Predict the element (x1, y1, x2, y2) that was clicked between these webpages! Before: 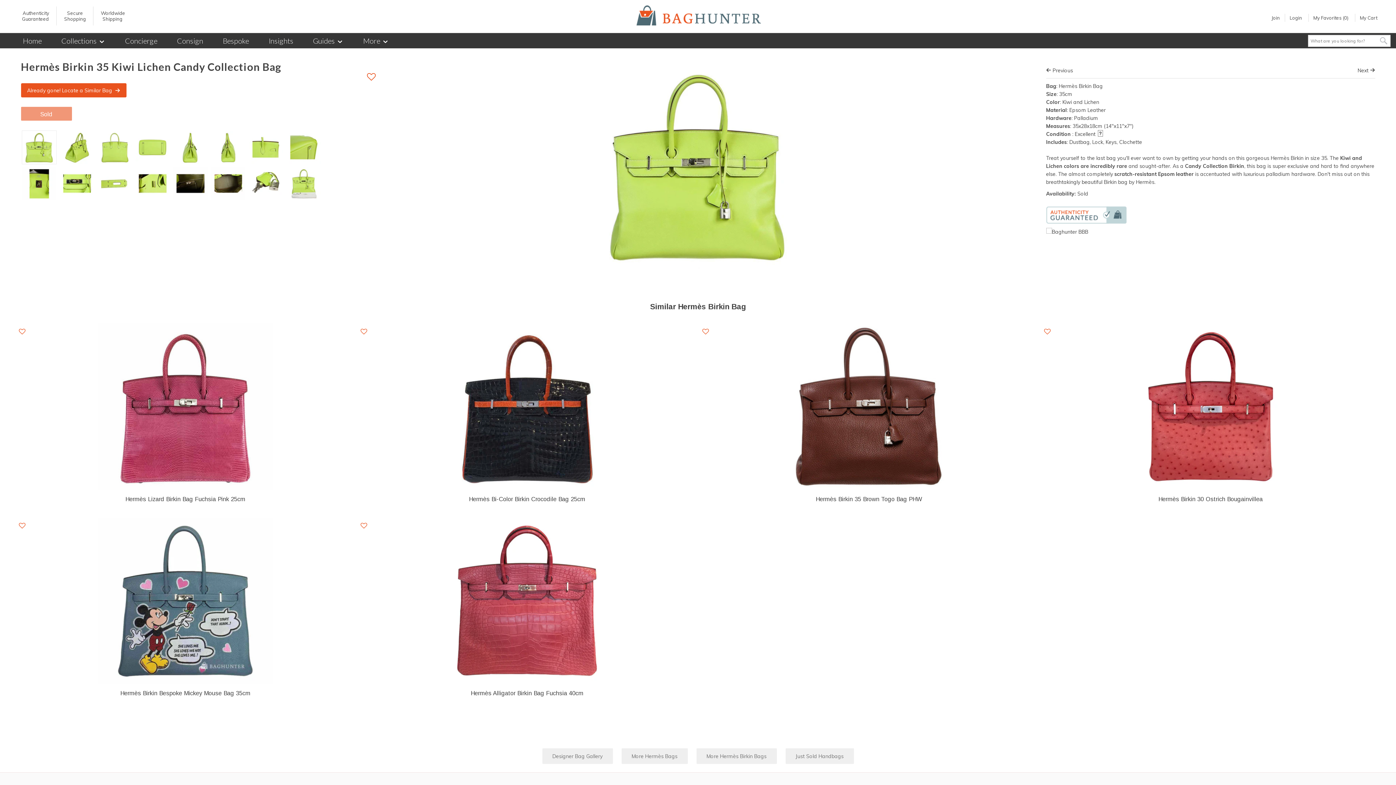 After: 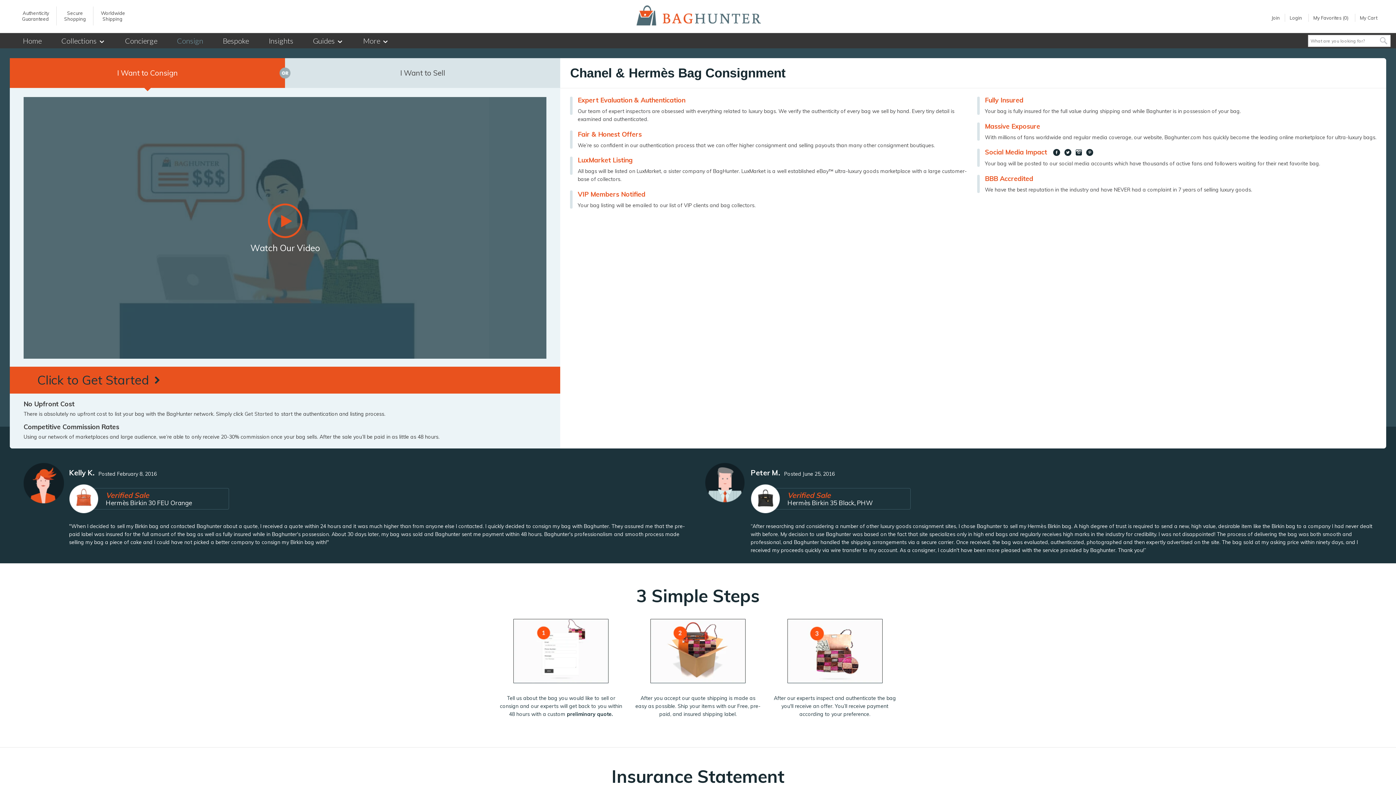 Action: label: Consign bbox: (177, 36, 203, 45)